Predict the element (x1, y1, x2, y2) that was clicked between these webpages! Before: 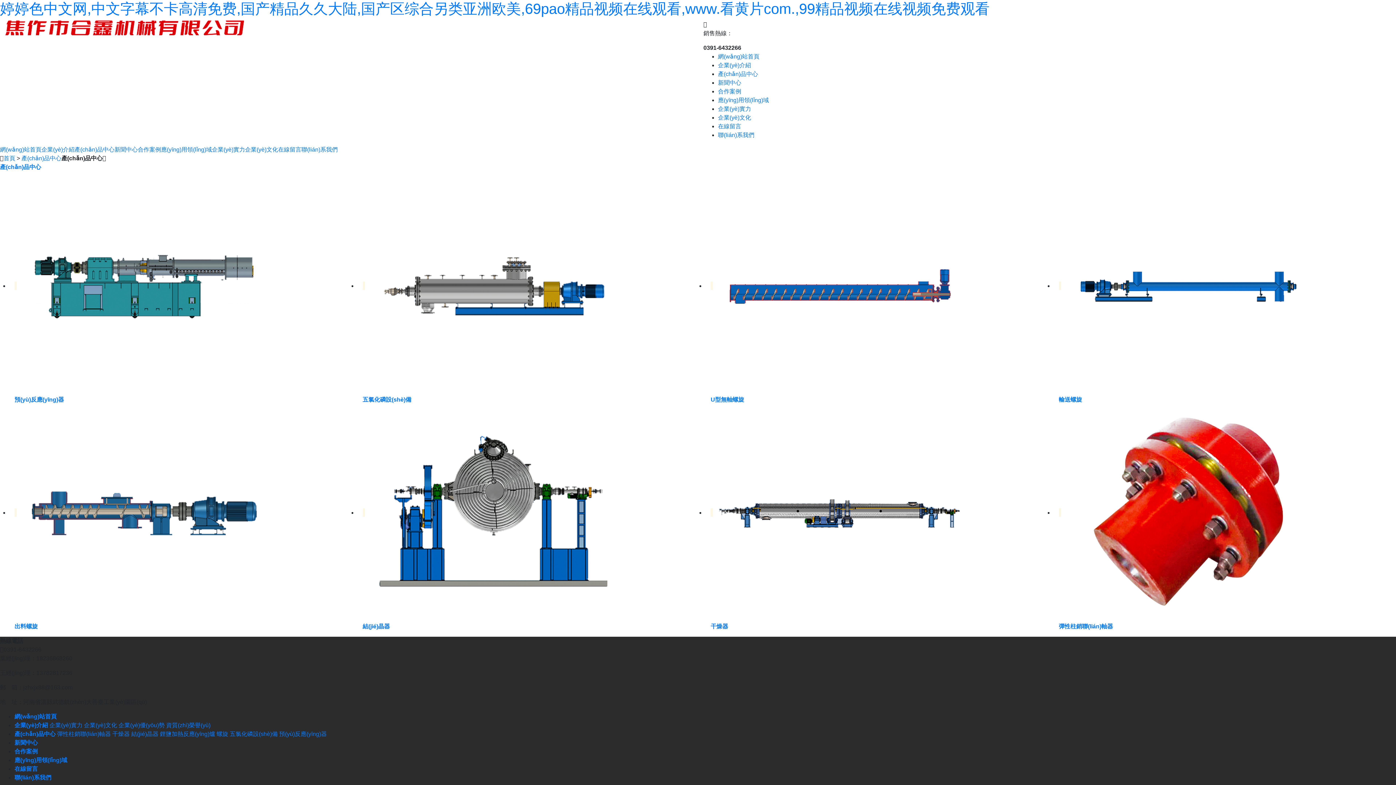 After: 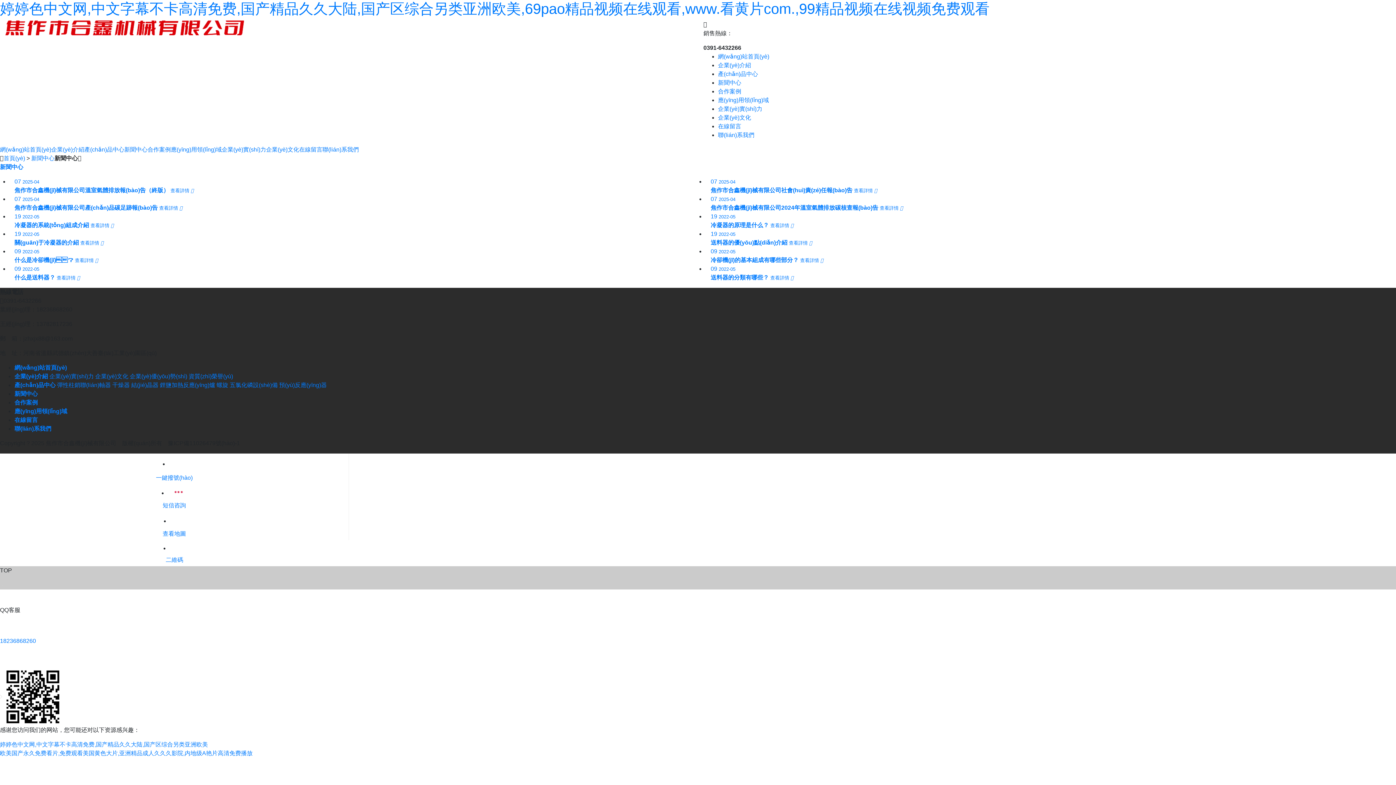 Action: bbox: (718, 79, 741, 85) label: 新聞中心